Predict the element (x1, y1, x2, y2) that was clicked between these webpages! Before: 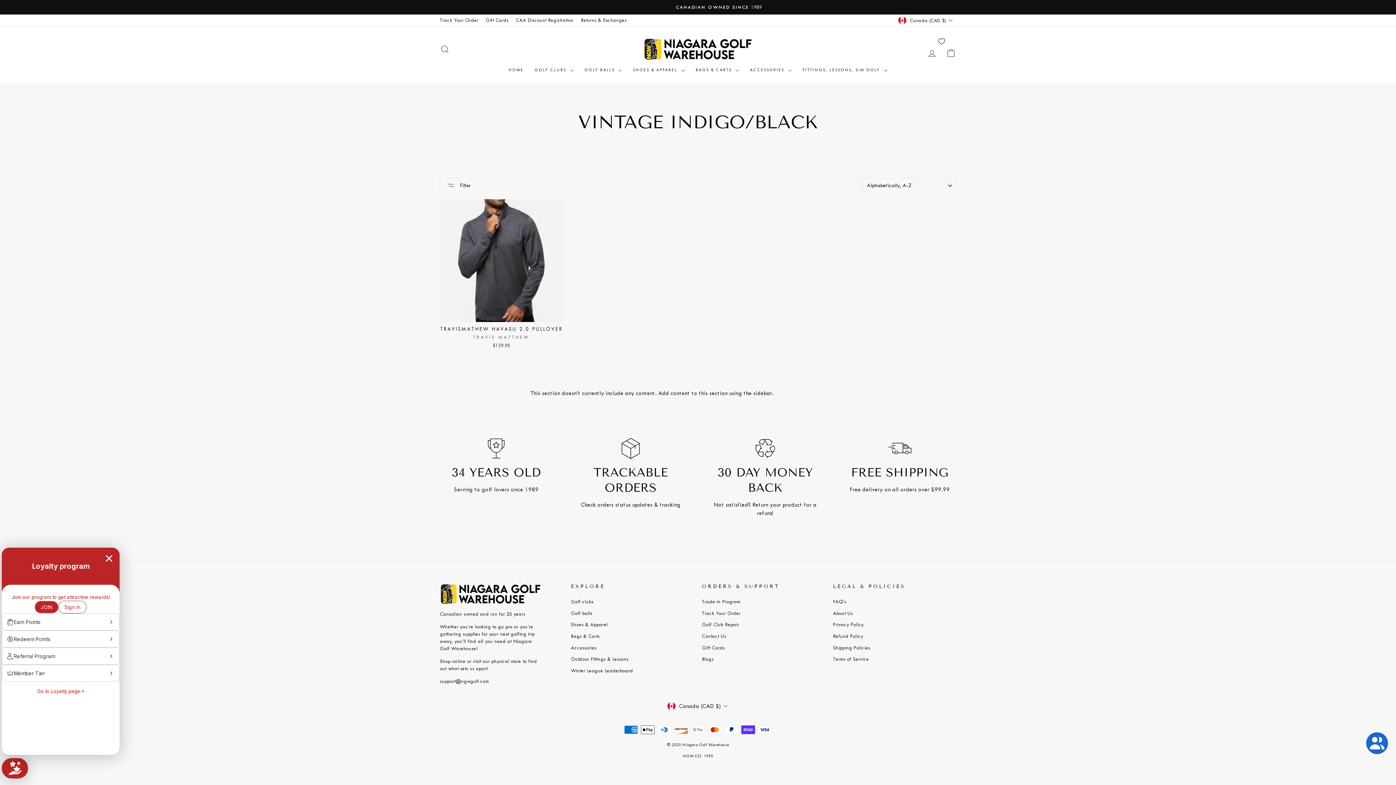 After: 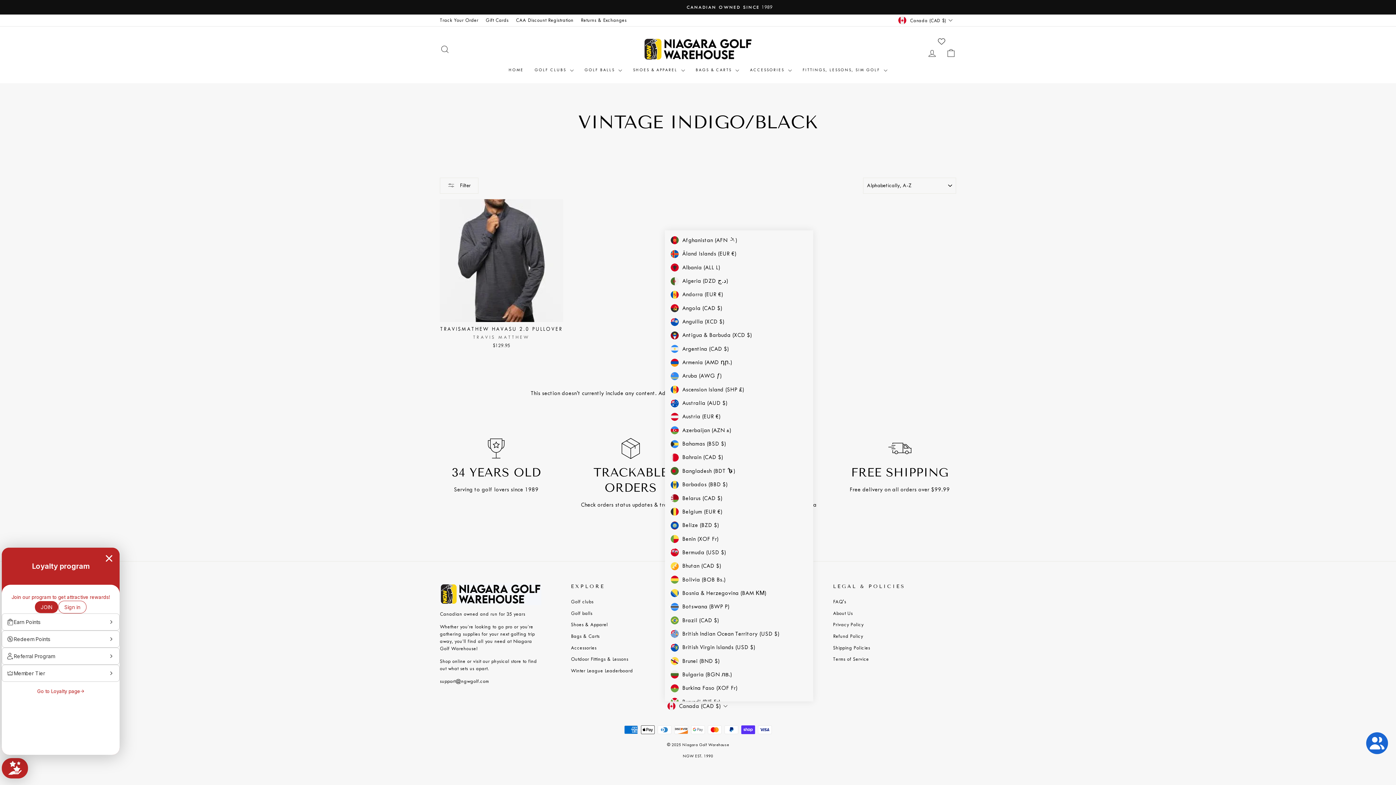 Action: label: Canada (CAD $) bbox: (665, 701, 731, 711)